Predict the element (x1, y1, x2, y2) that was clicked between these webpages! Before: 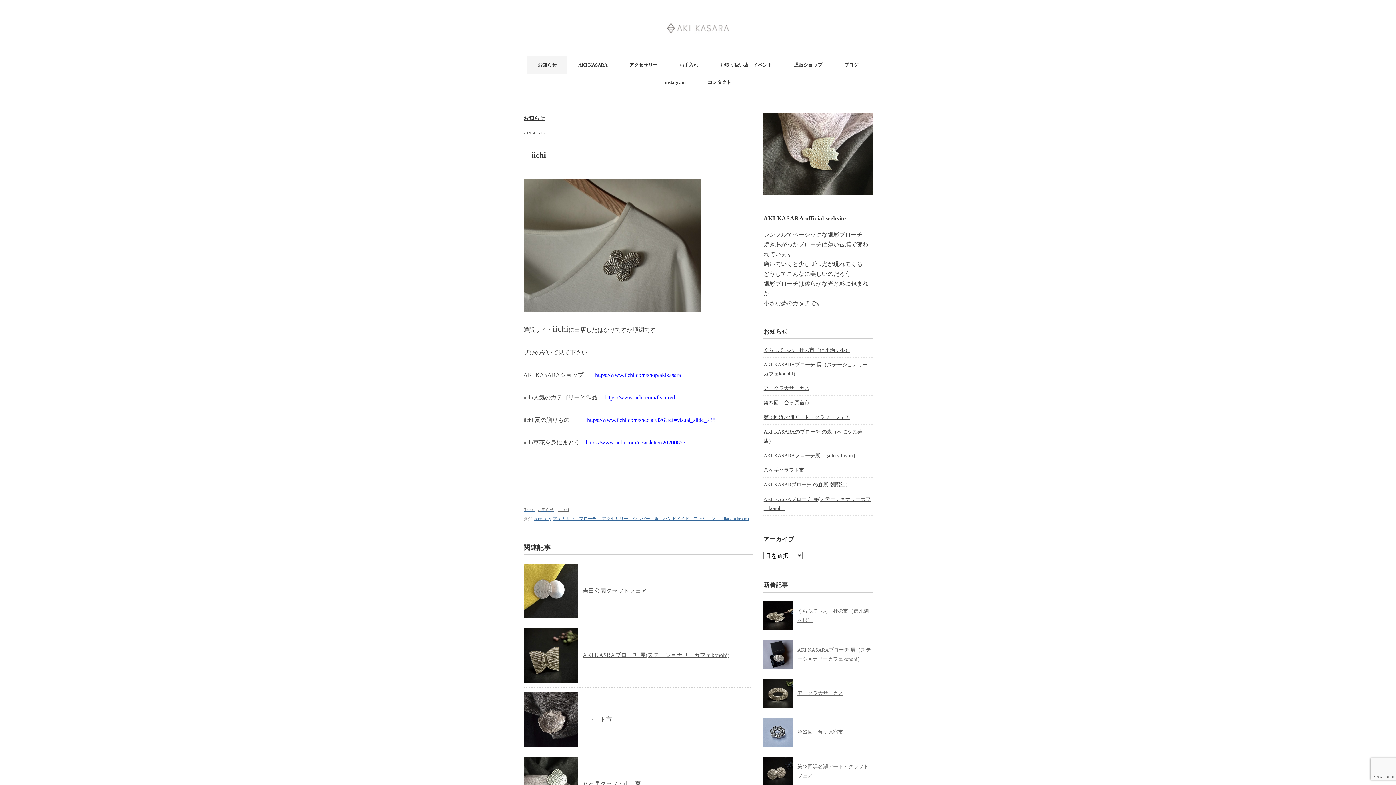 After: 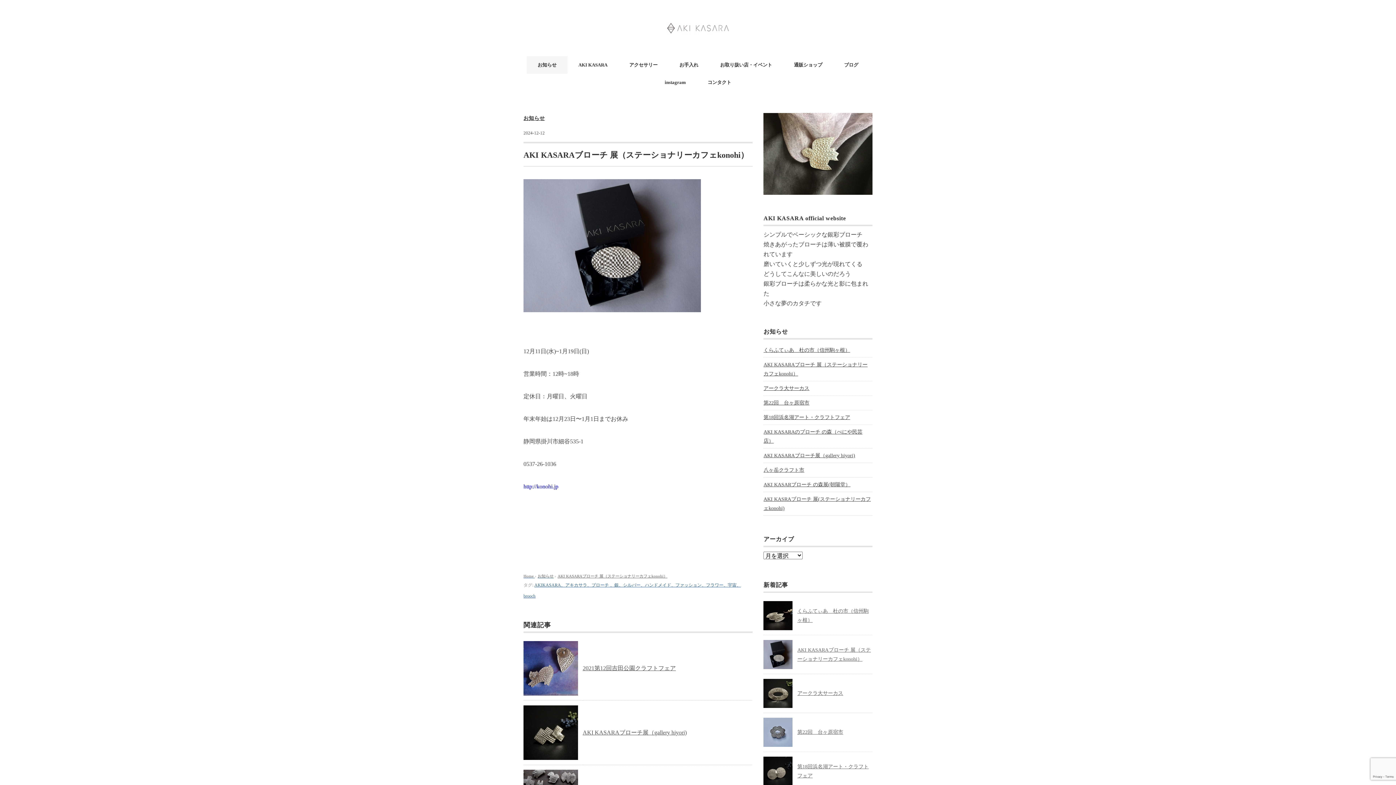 Action: bbox: (763, 360, 867, 378) label: AKI KASARAブローチ 展（ステーショナリーカフェkonohi）